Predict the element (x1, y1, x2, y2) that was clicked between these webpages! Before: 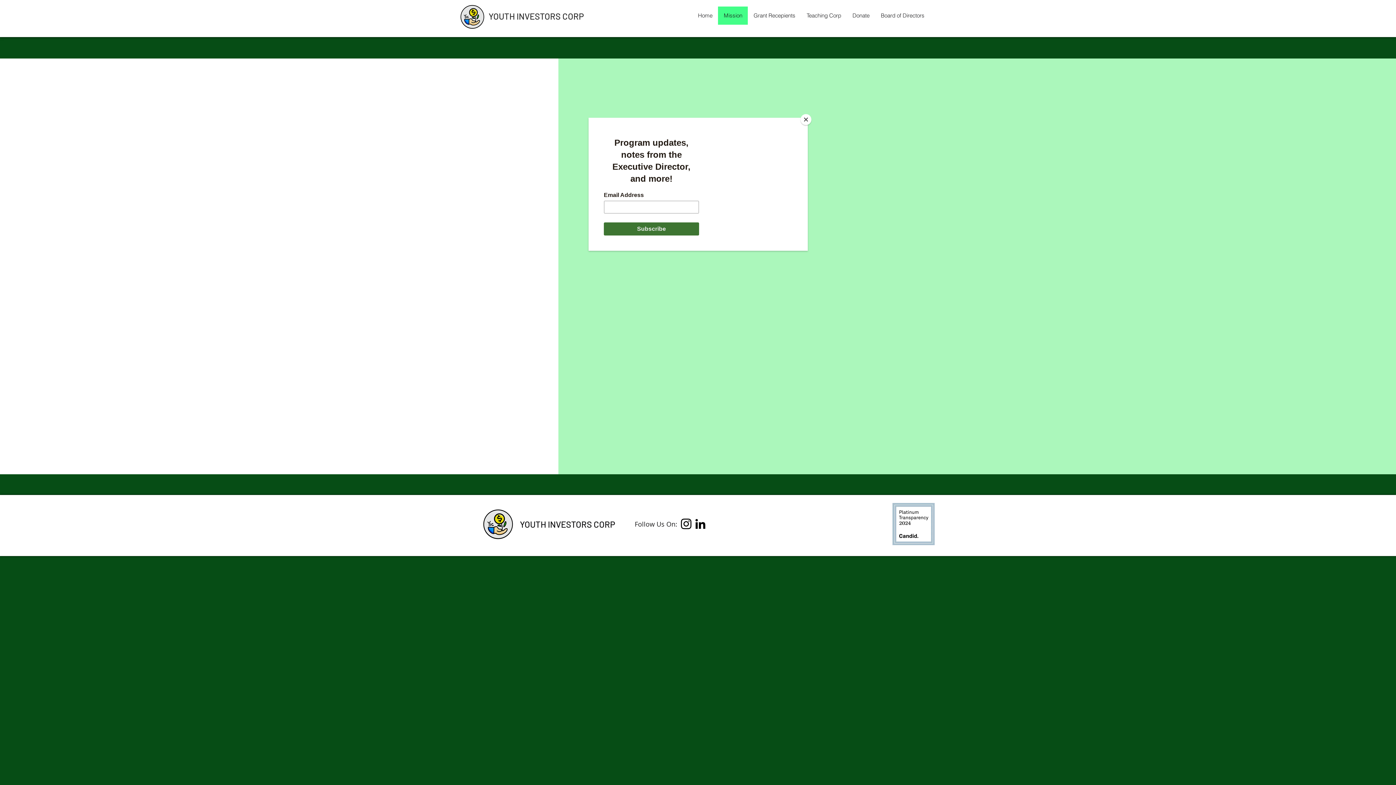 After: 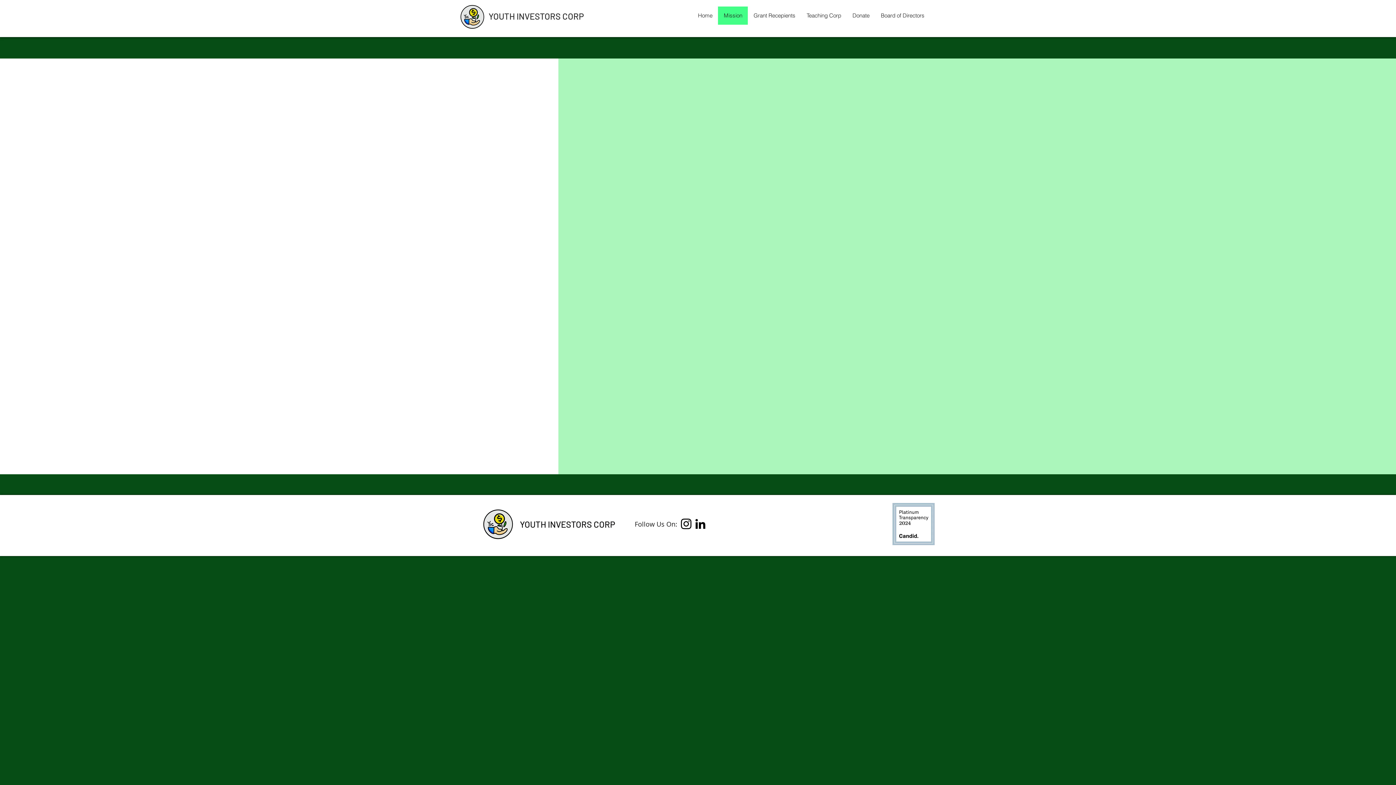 Action: label: Close bbox: (800, 114, 811, 125)